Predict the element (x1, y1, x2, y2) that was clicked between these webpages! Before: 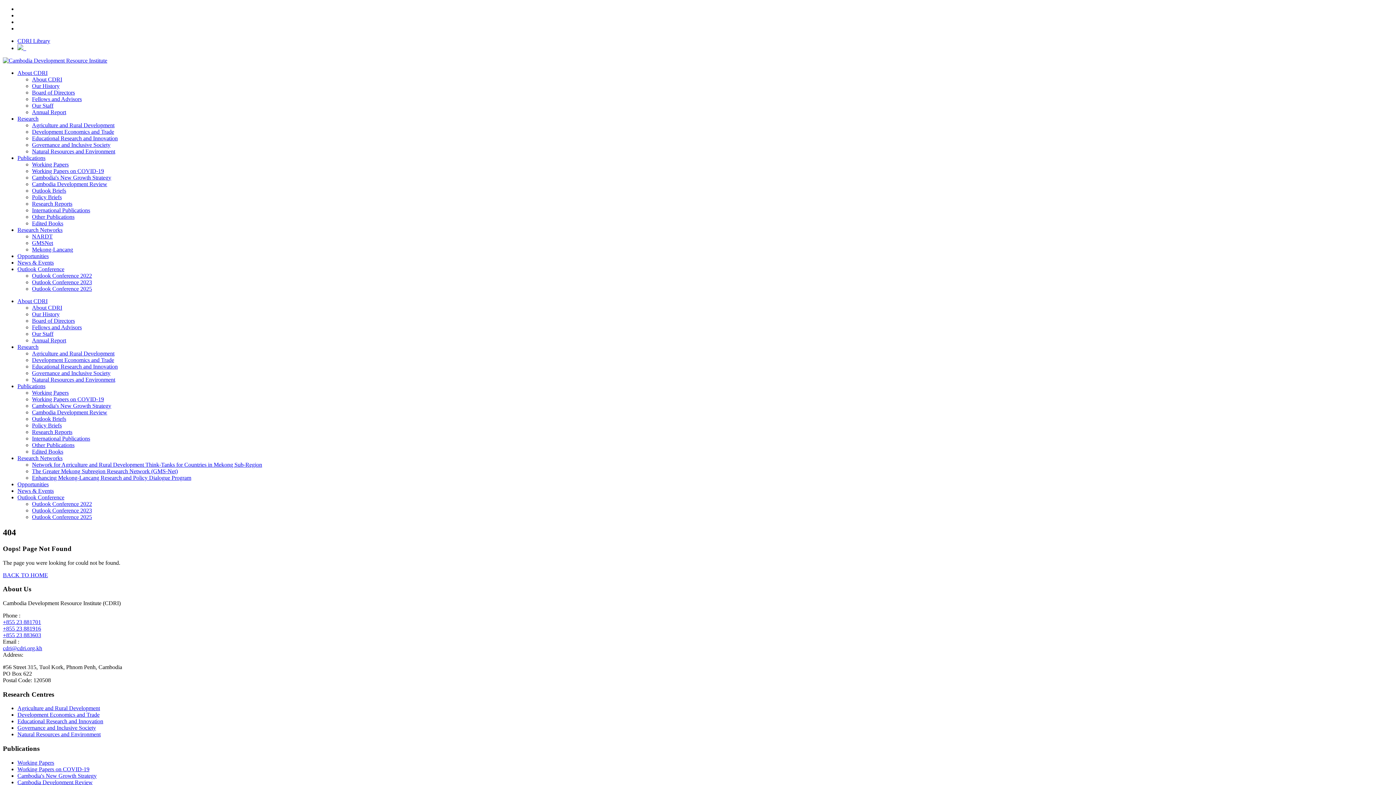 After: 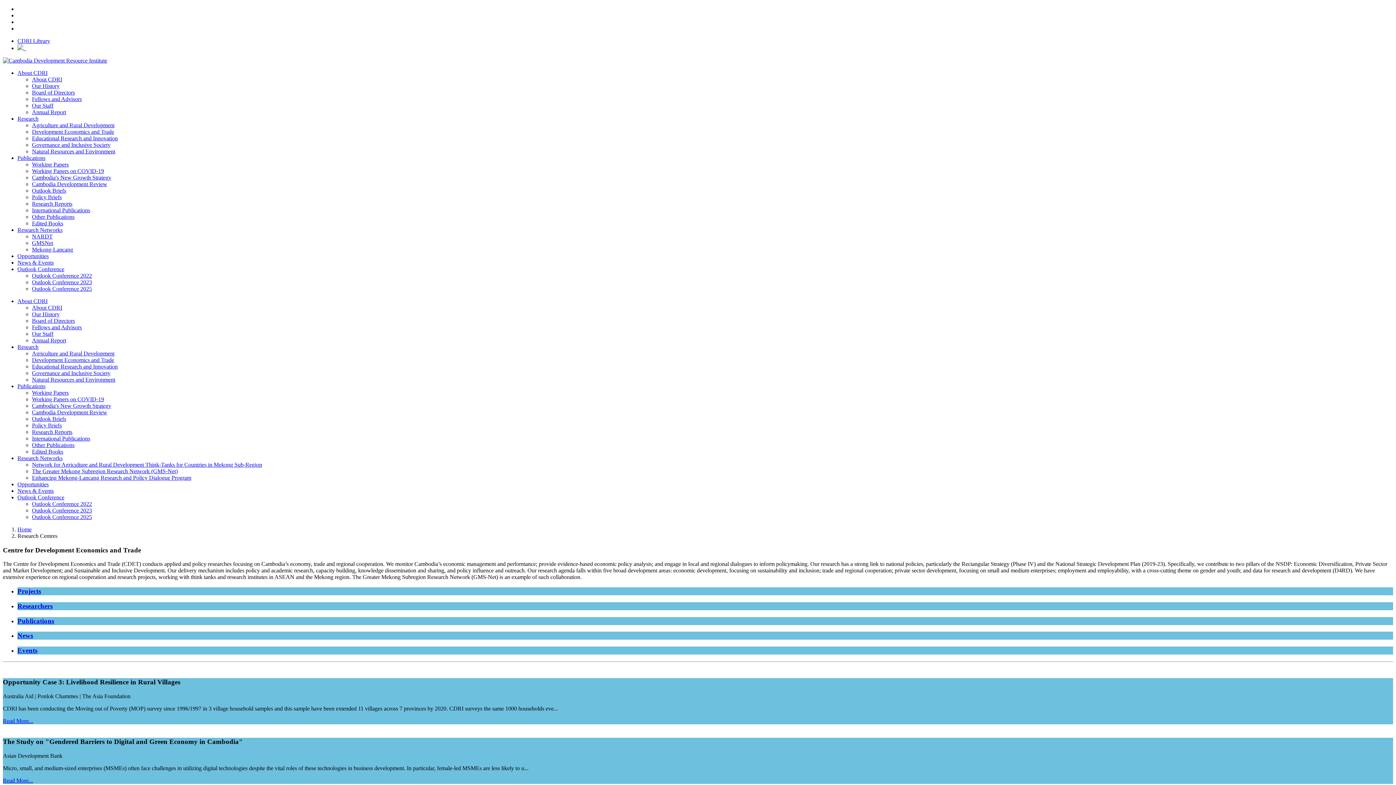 Action: label: Development Economics and Trade bbox: (32, 357, 114, 363)